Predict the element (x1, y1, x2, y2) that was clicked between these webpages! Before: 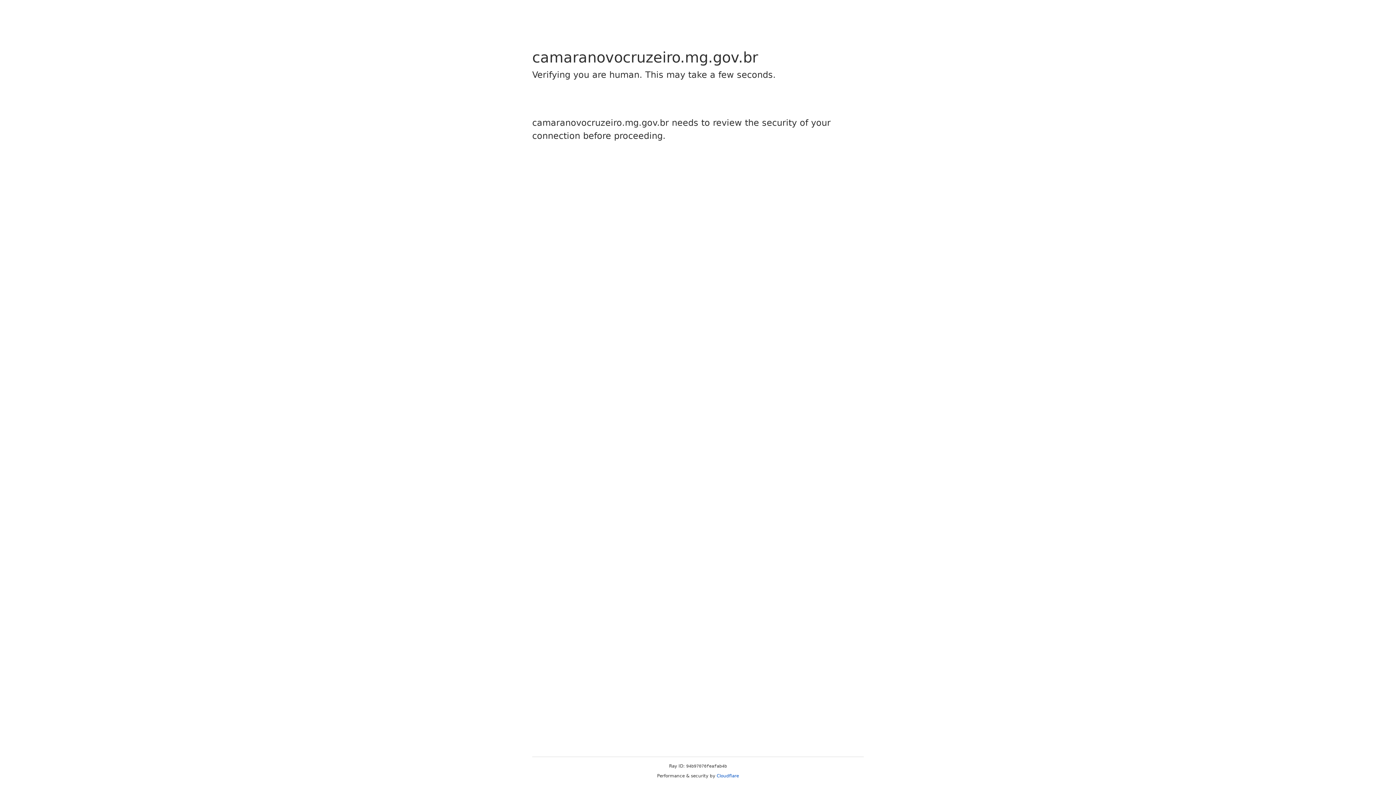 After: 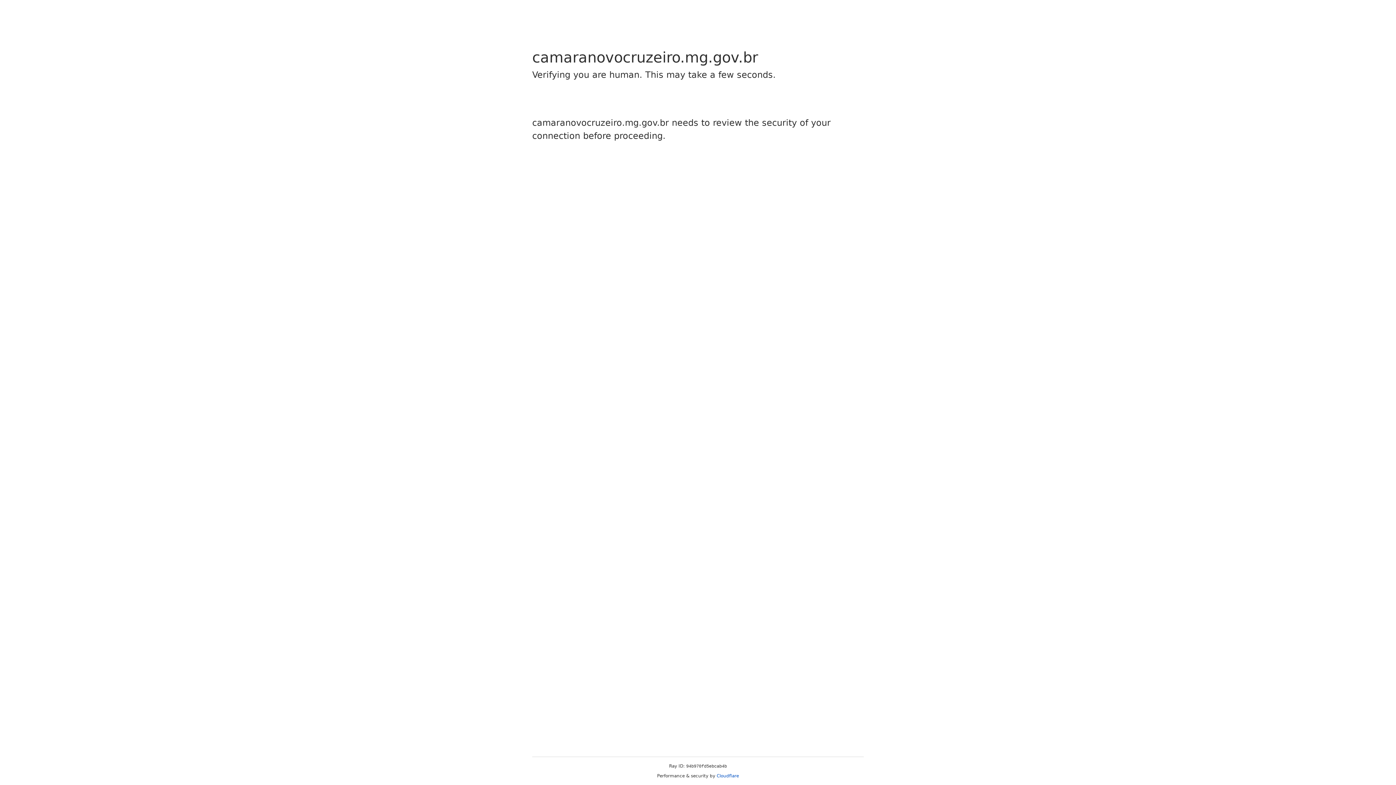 Action: label: Cloudflare bbox: (716, 773, 739, 778)